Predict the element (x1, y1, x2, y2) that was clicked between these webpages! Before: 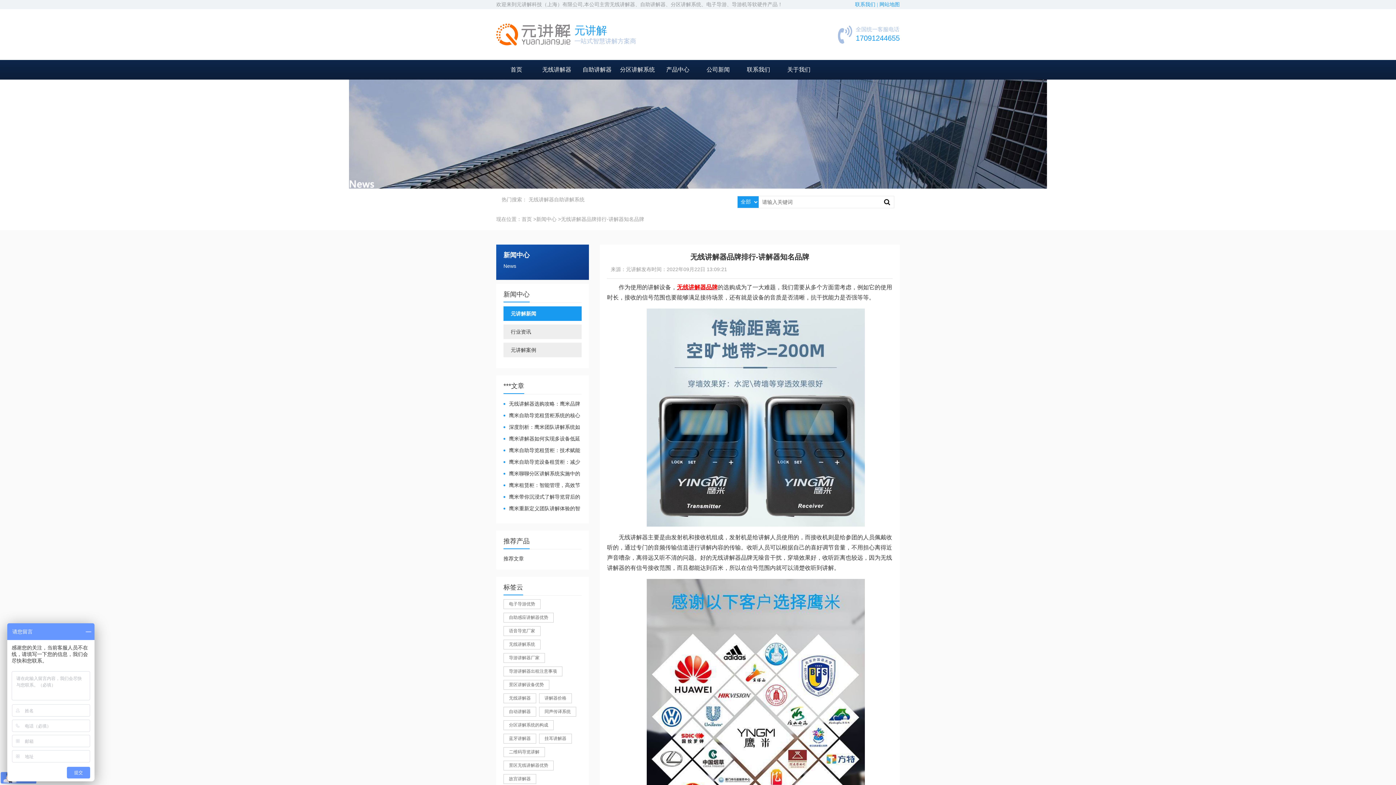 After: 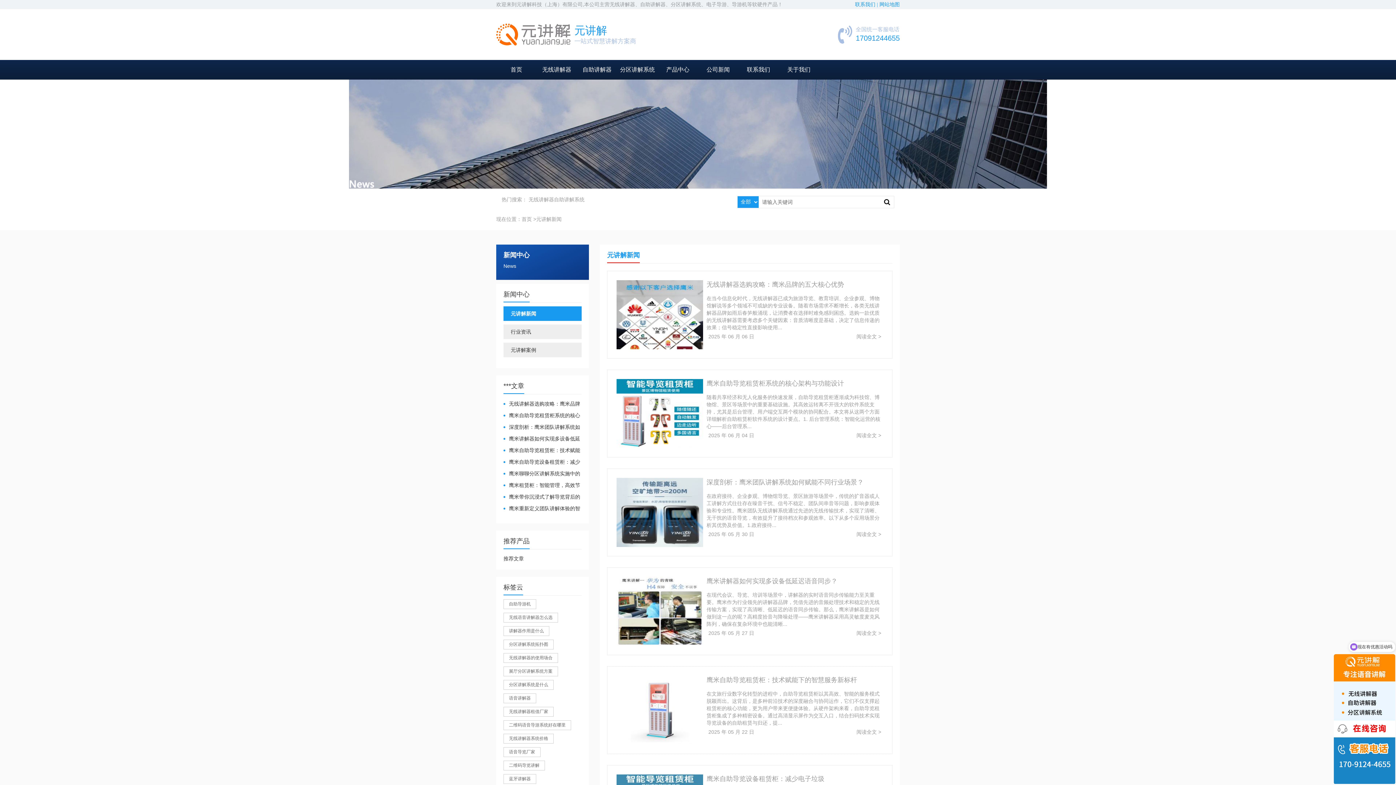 Action: bbox: (503, 306, 581, 321) label: 元讲解新闻